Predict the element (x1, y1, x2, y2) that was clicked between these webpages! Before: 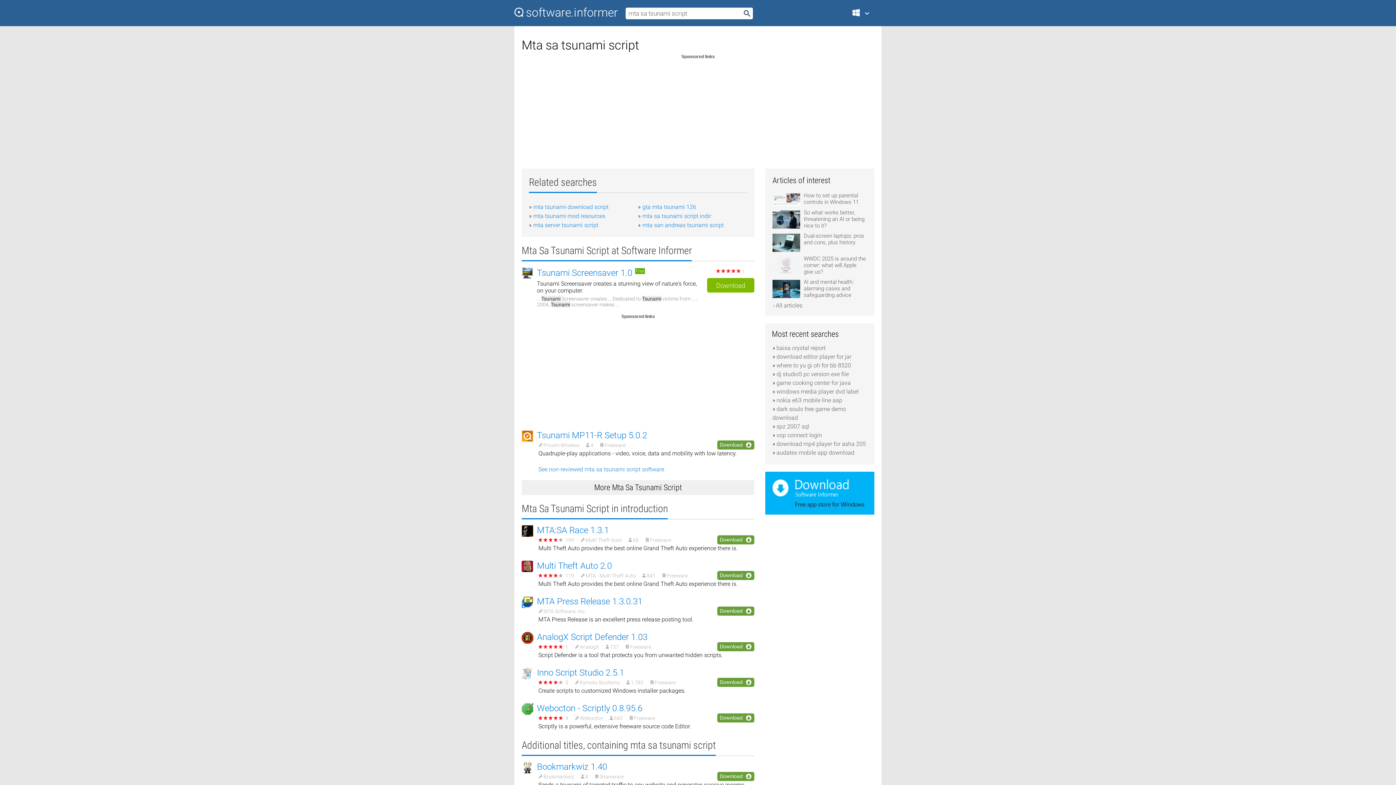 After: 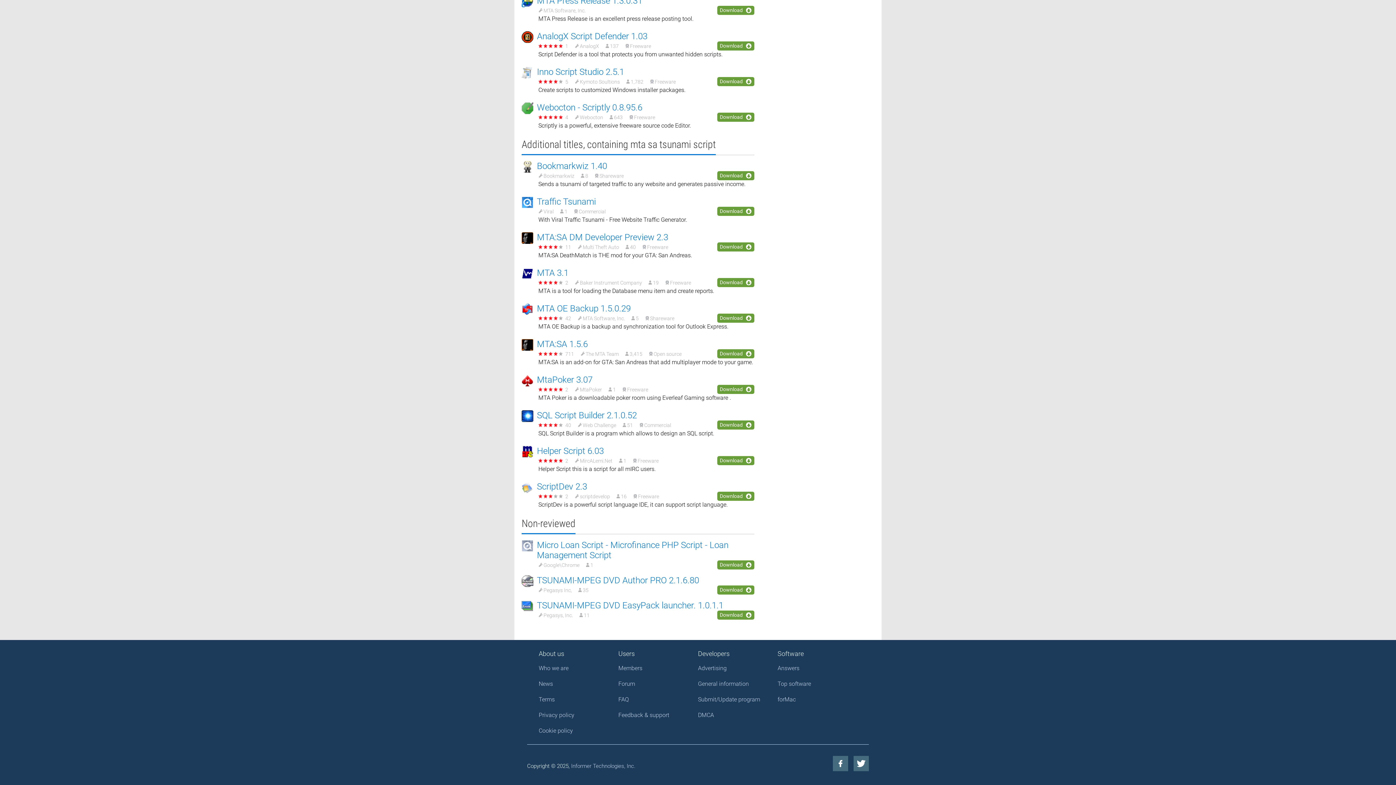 Action: bbox: (538, 466, 664, 473) label: See non-reviewed mta sa tsunami script software